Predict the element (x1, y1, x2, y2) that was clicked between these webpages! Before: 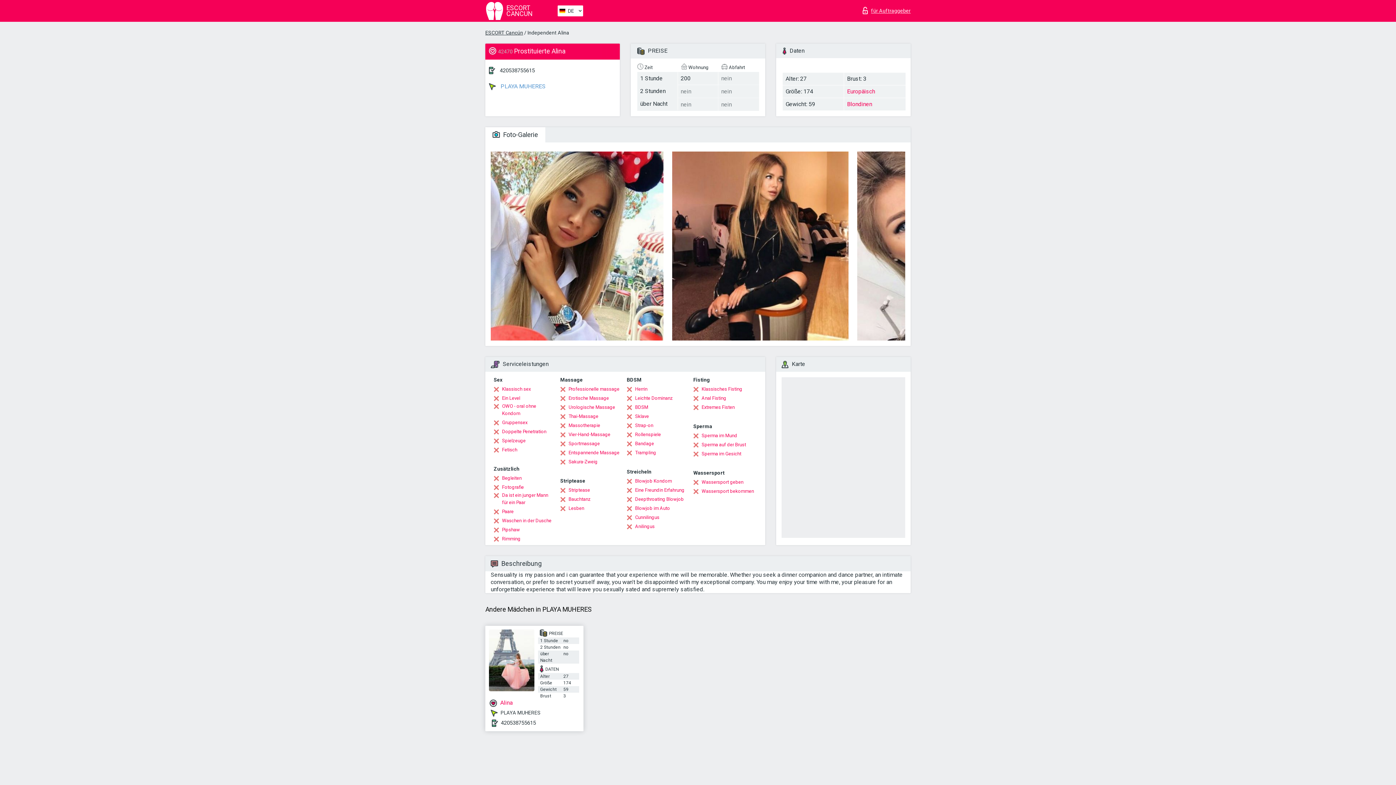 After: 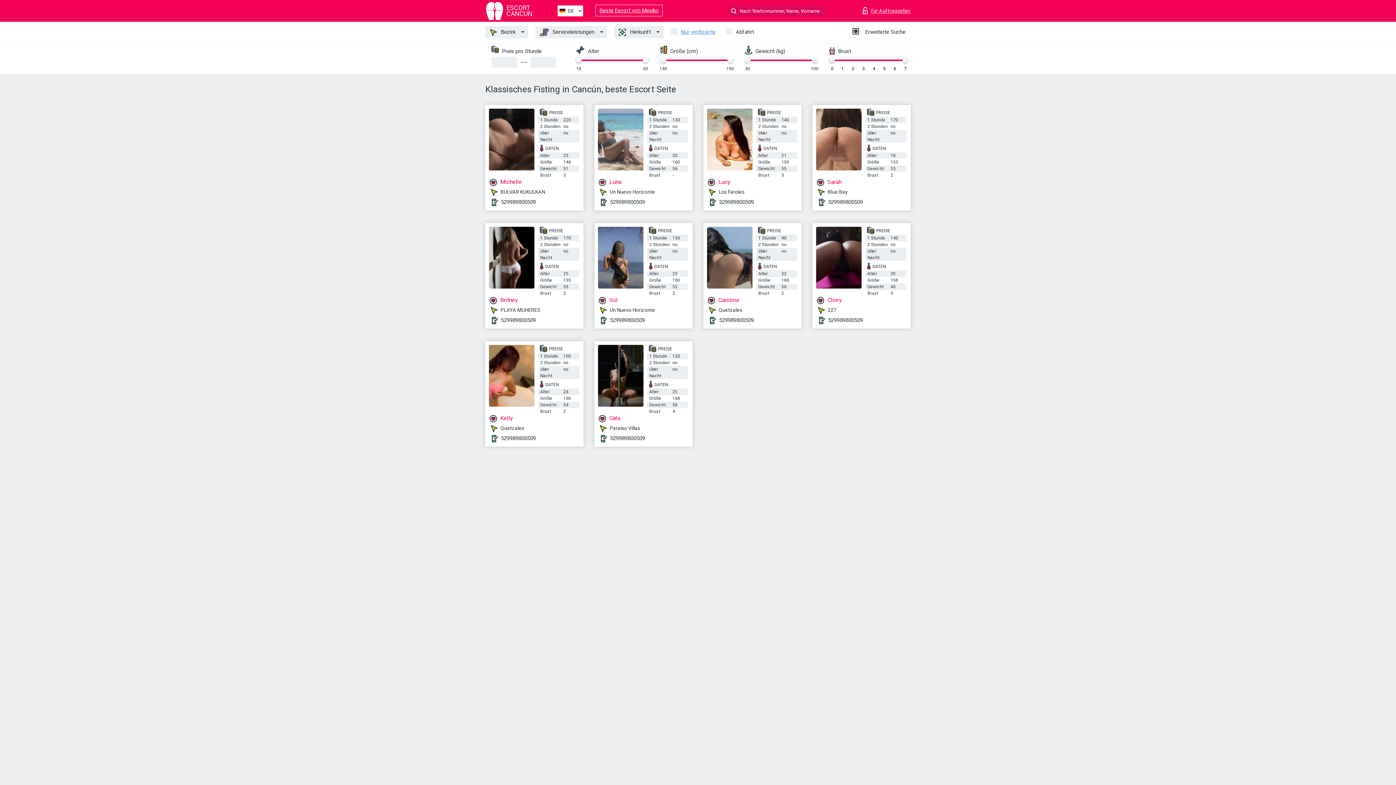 Action: label: Klassisches Fisting bbox: (693, 385, 742, 393)